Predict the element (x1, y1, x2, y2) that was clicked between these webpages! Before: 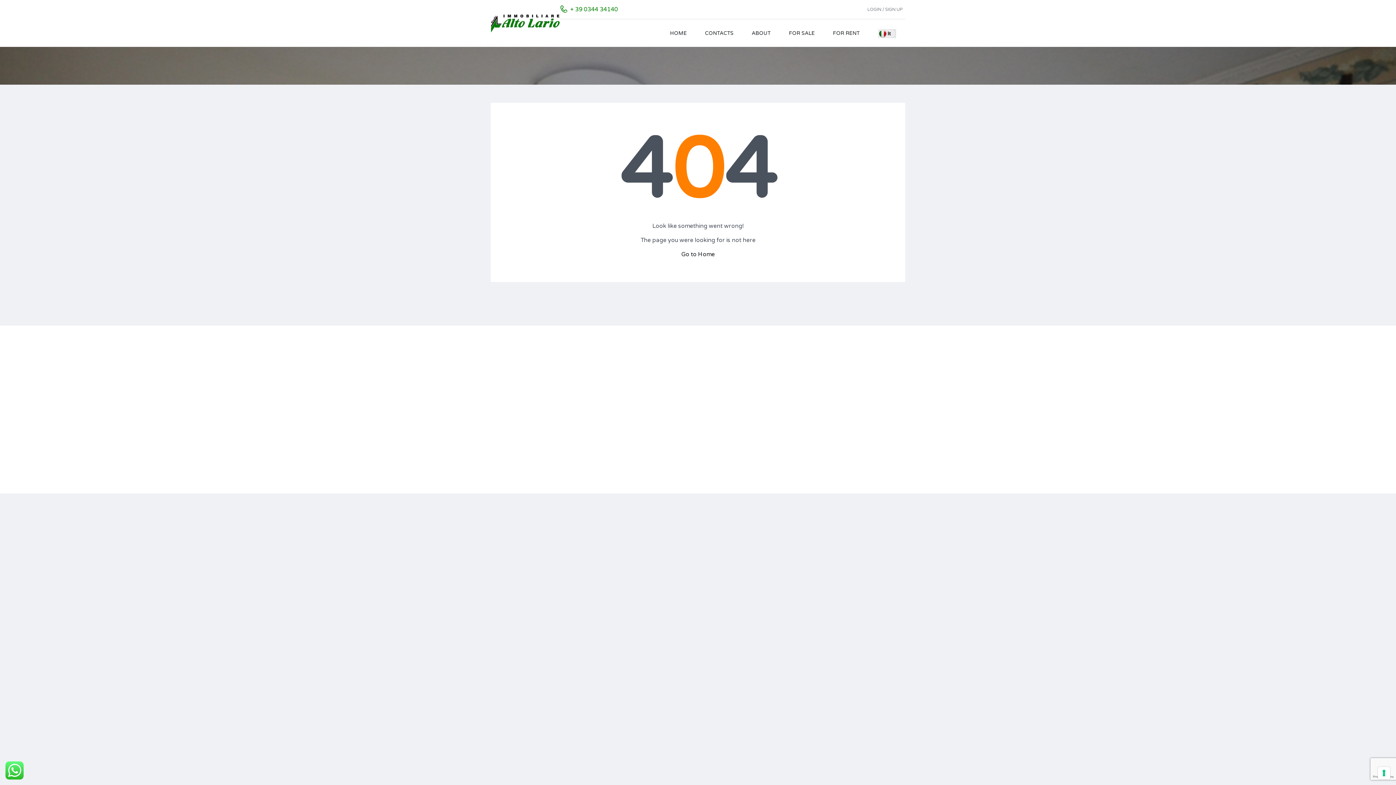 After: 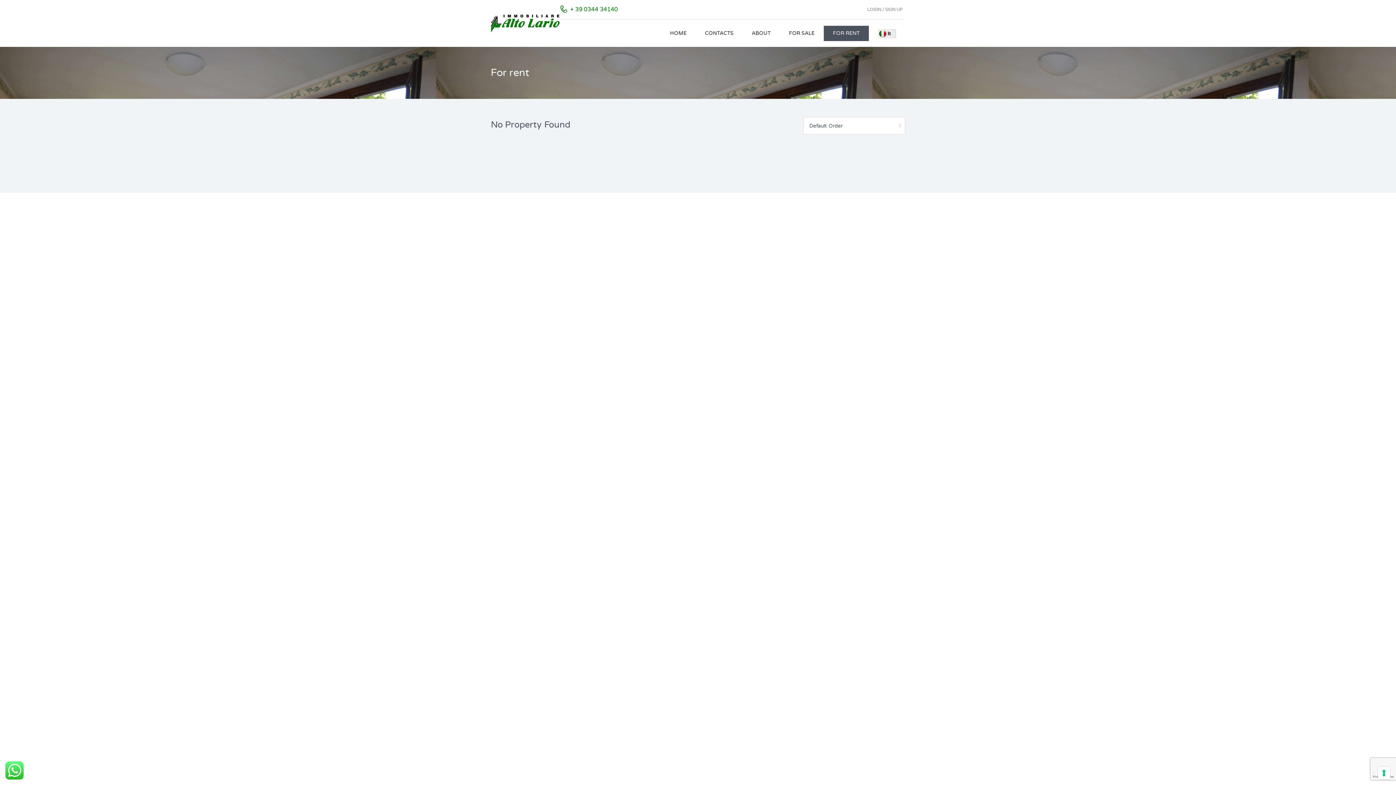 Action: bbox: (824, 25, 869, 41) label: FOR RENT